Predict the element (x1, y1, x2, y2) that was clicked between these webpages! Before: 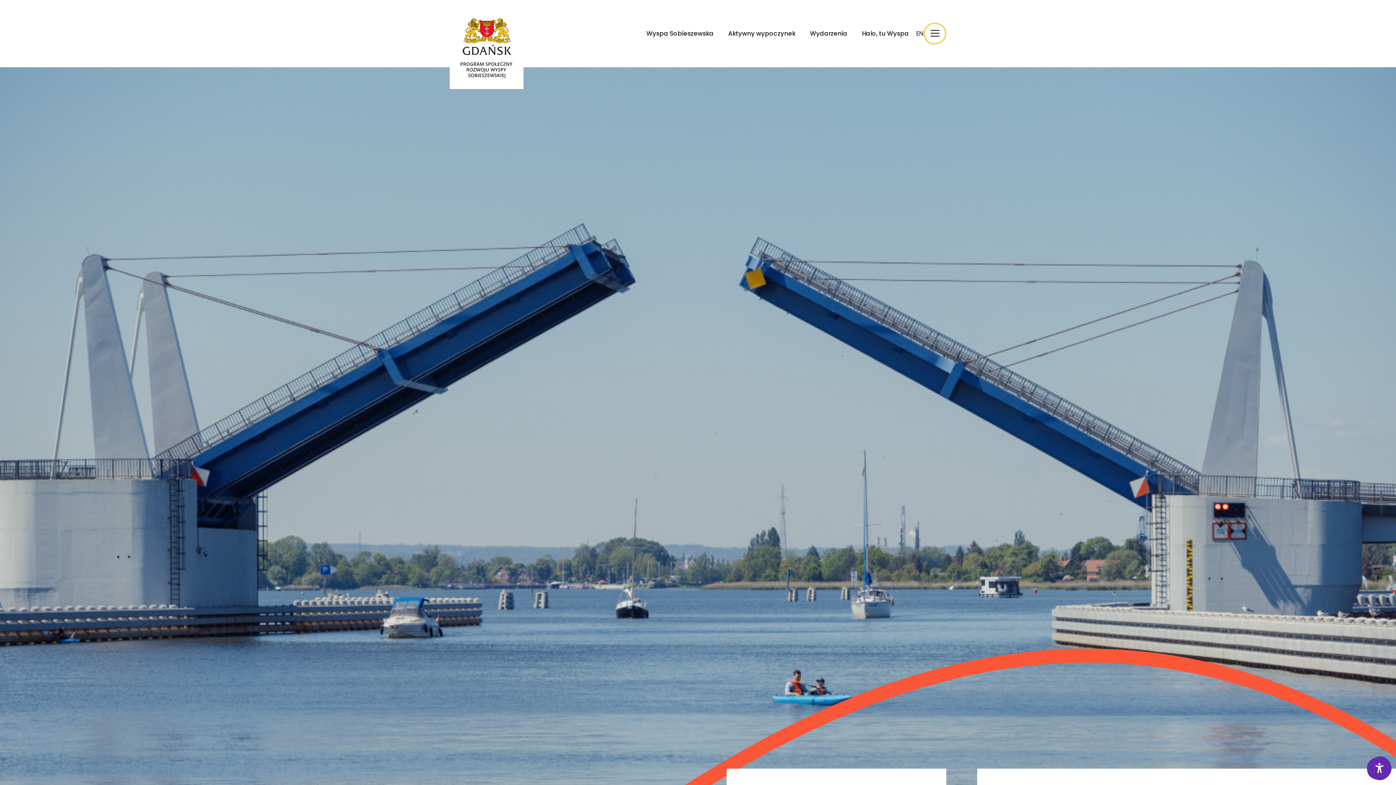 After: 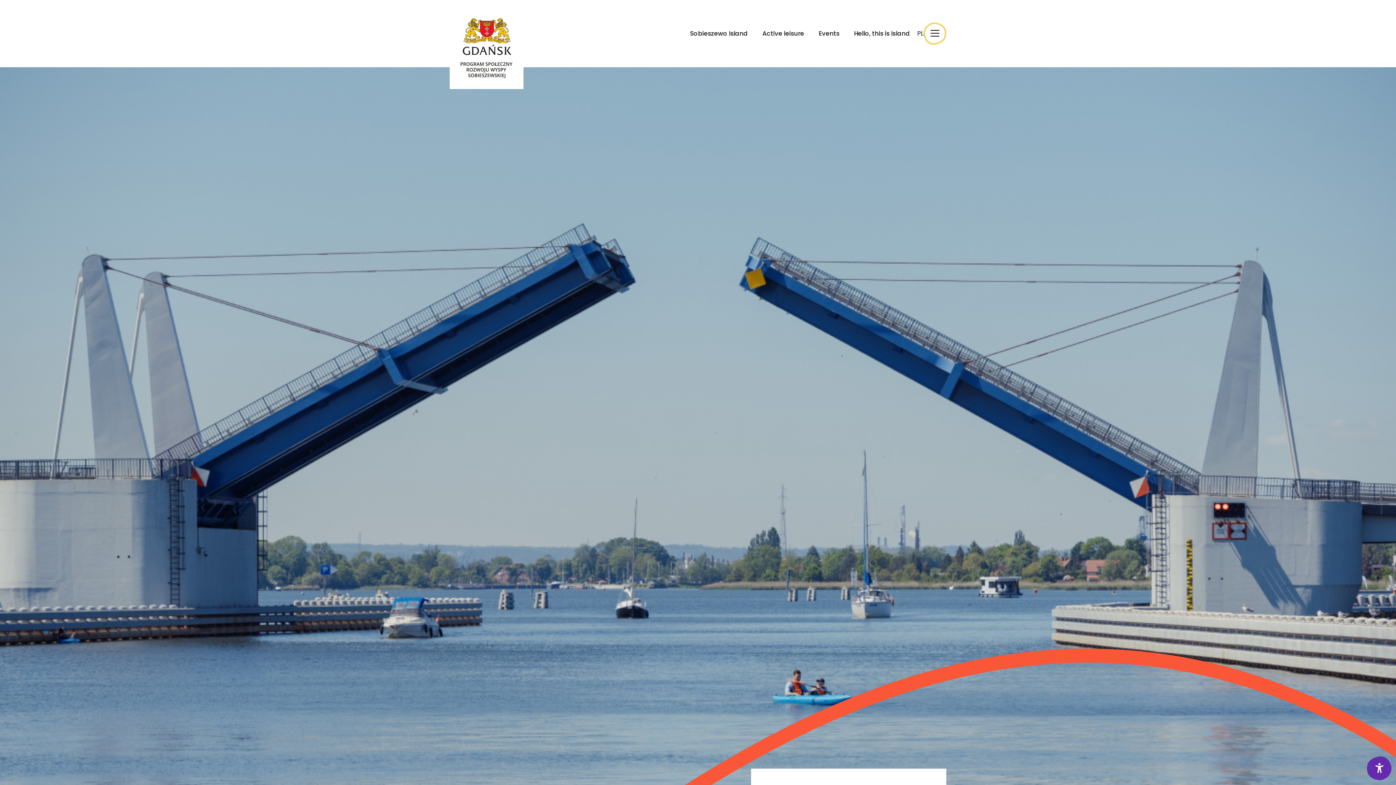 Action: label: EN bbox: (916, 29, 923, 37)